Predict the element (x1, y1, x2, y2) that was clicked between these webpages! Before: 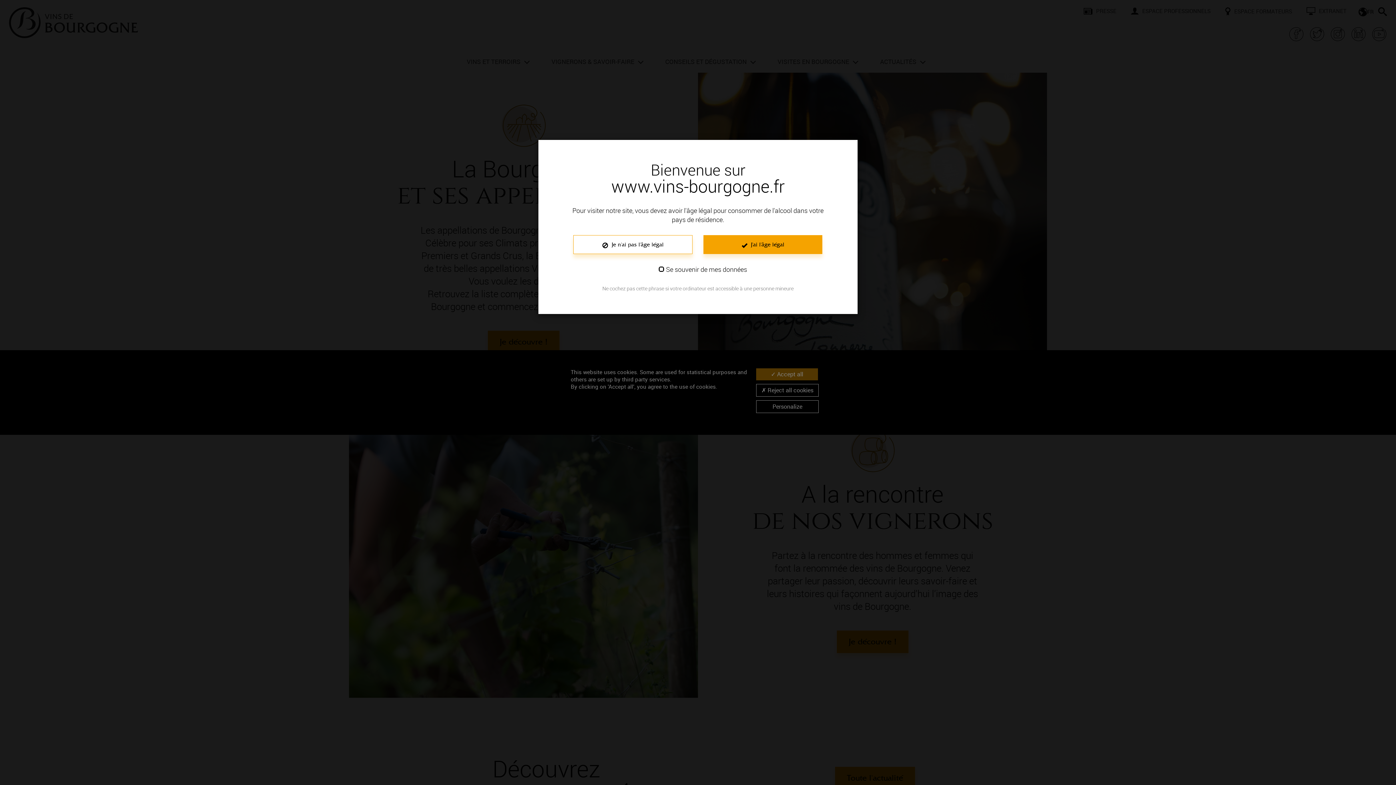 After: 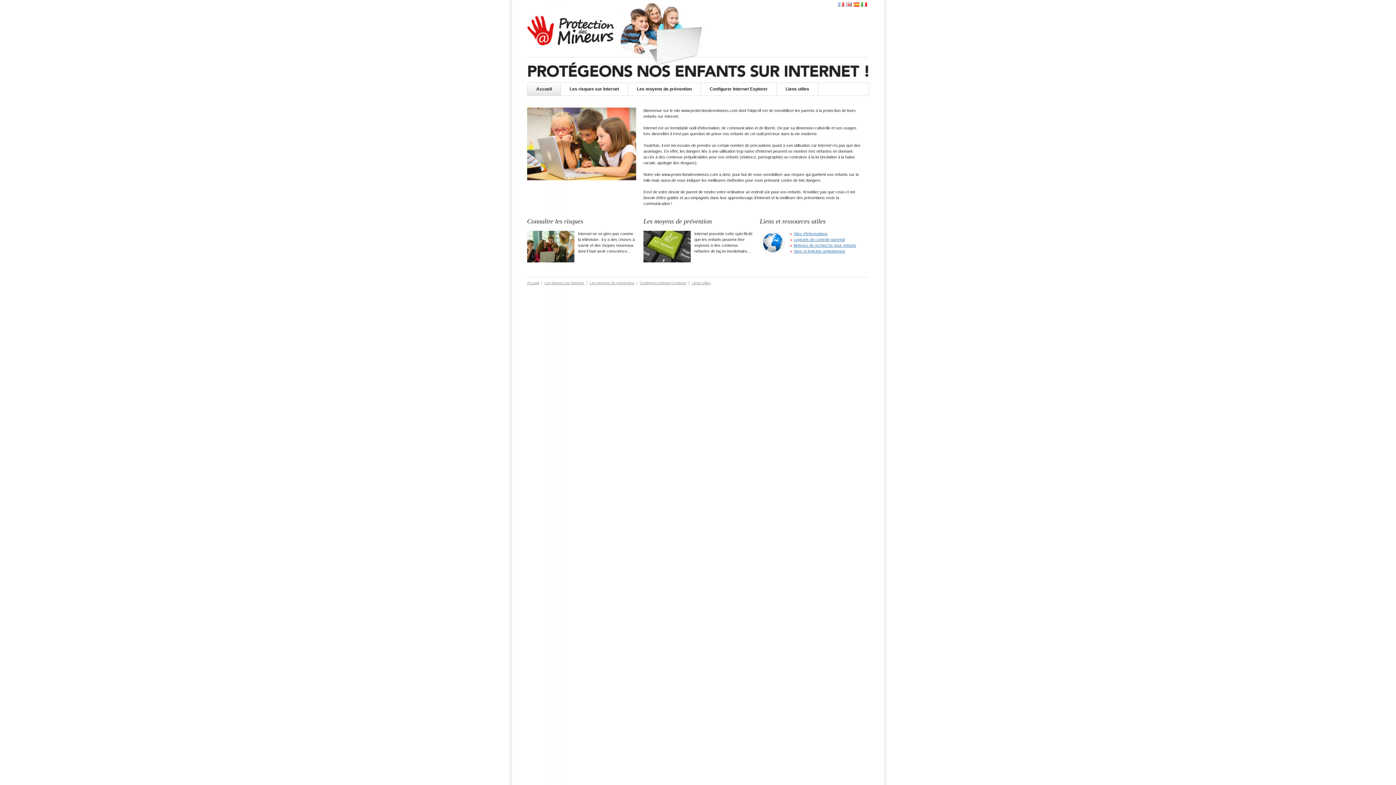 Action: label:  Je n'ai pas l'âge légal bbox: (573, 235, 692, 254)